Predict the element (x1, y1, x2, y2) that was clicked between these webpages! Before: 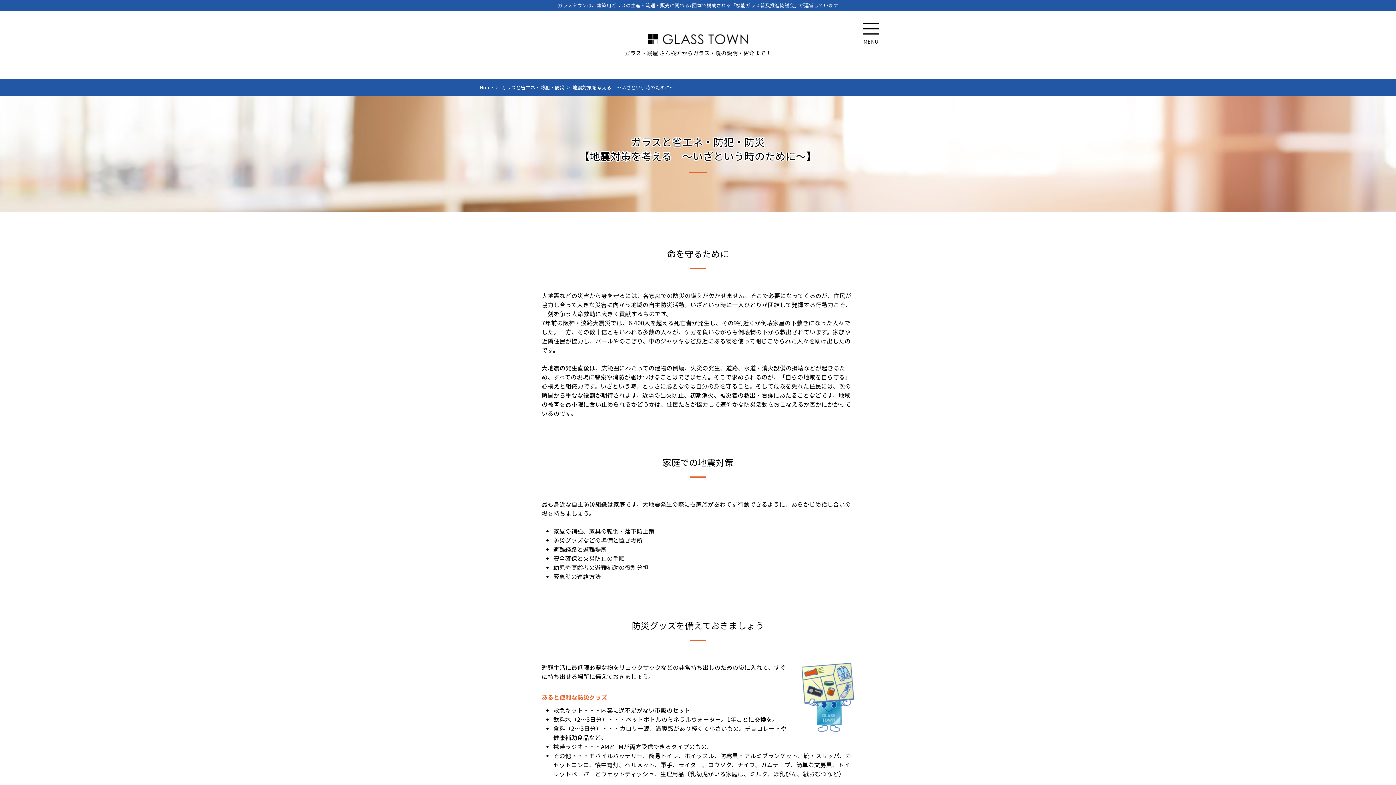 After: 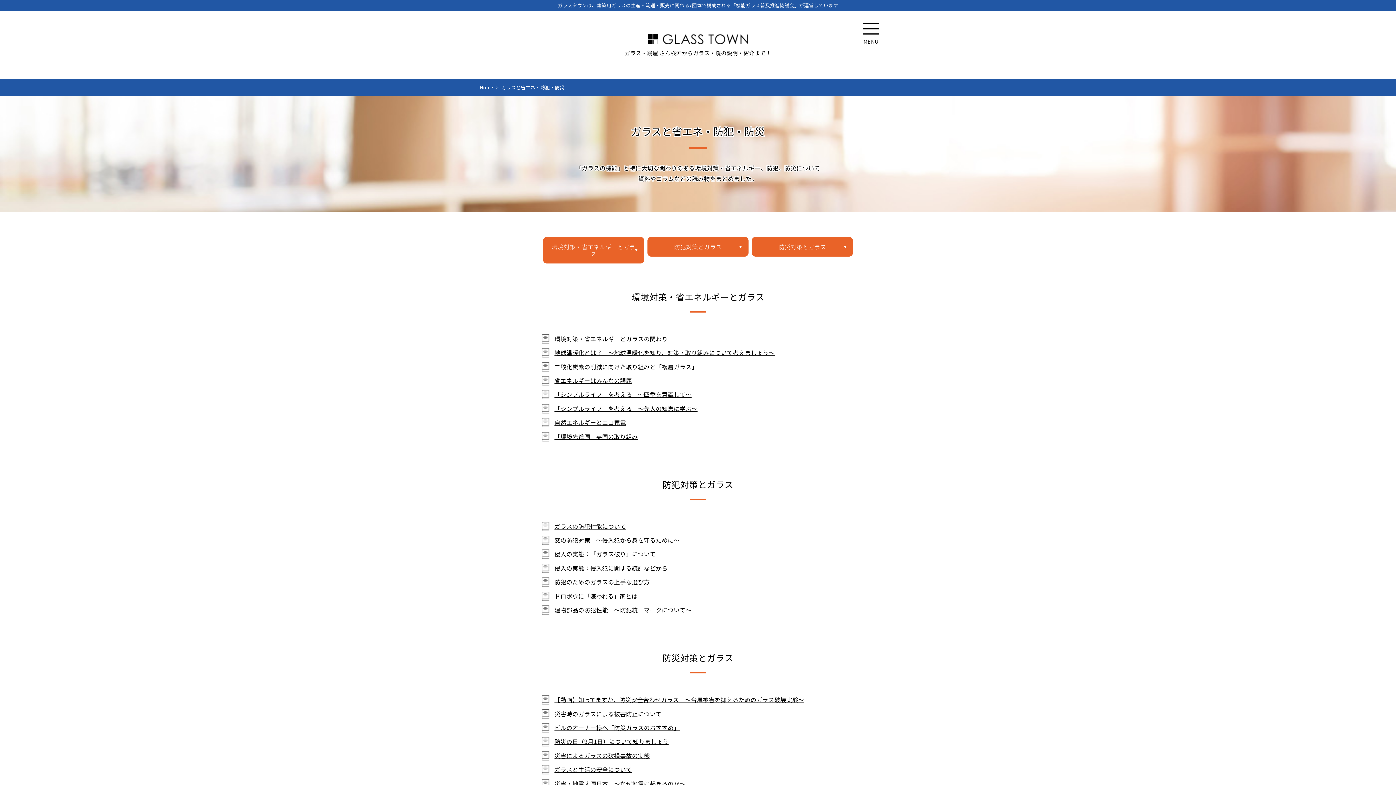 Action: bbox: (501, 83, 564, 90) label: ガラスと省エネ・防犯・防災